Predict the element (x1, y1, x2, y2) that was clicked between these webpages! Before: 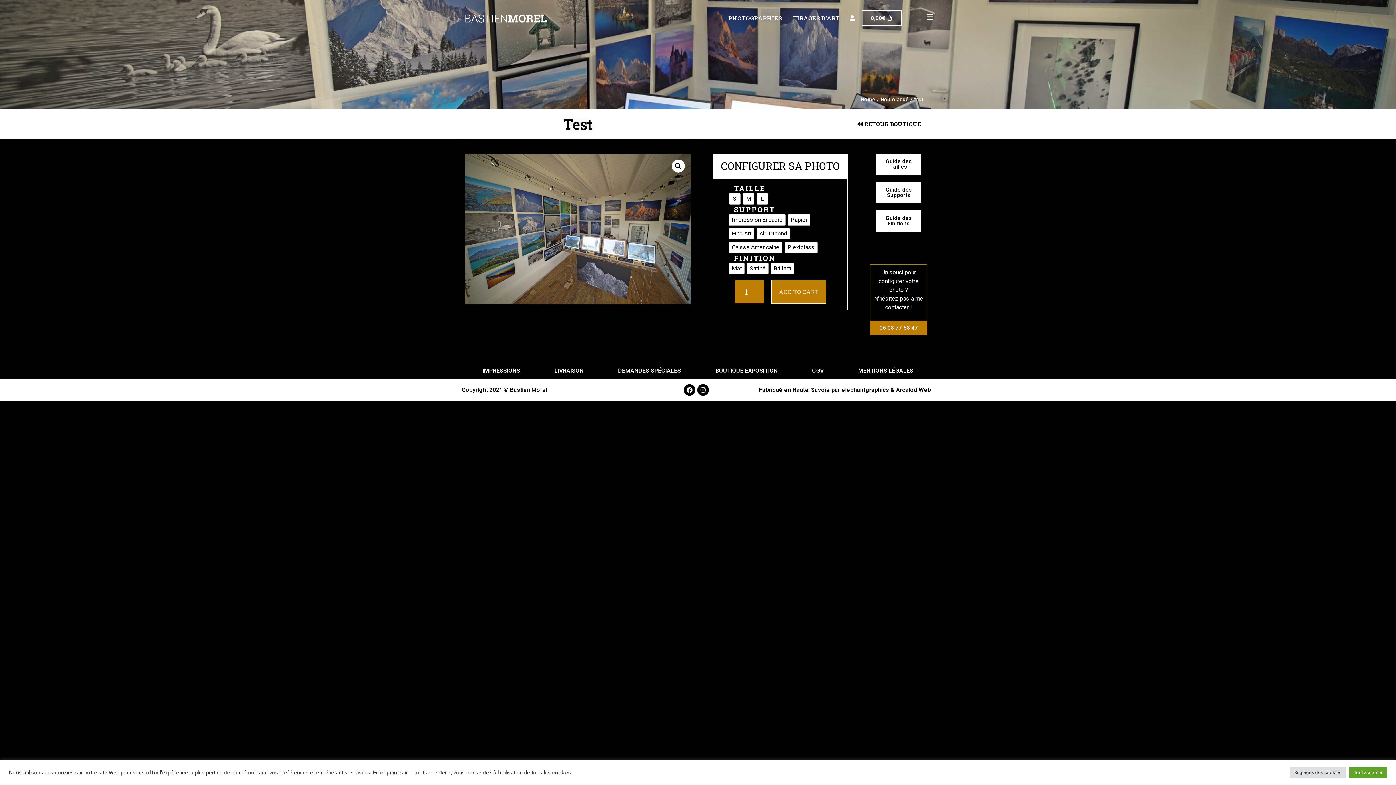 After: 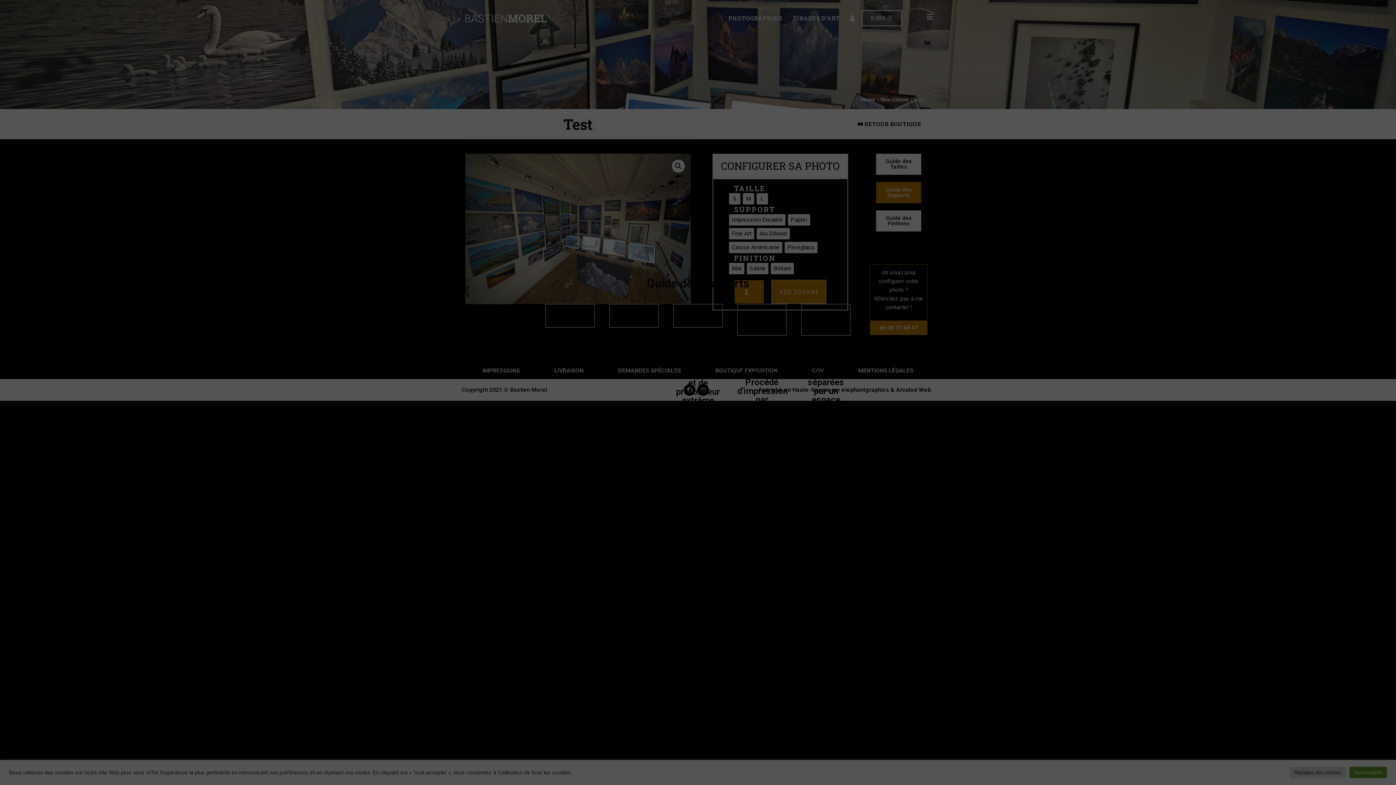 Action: bbox: (876, 182, 921, 203) label: Guide des
Supports